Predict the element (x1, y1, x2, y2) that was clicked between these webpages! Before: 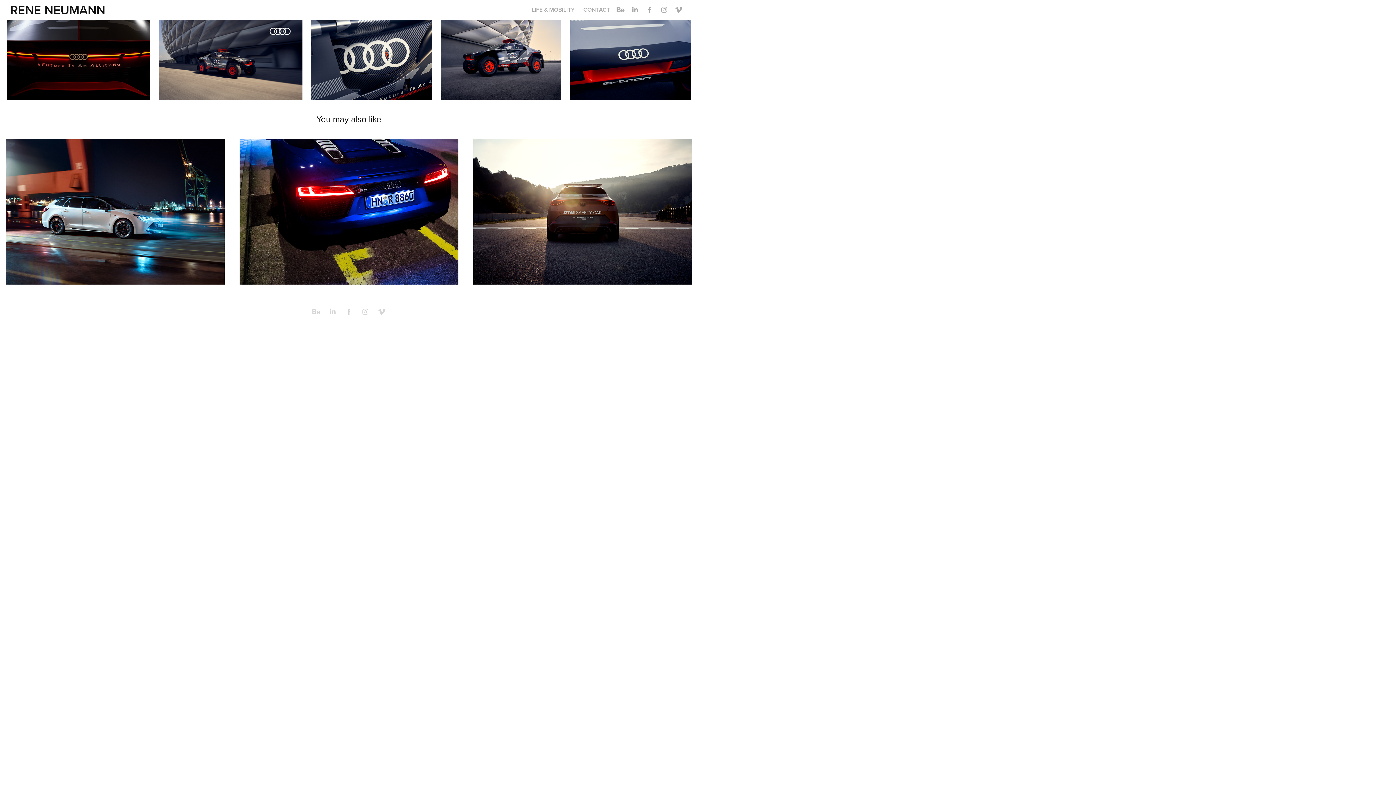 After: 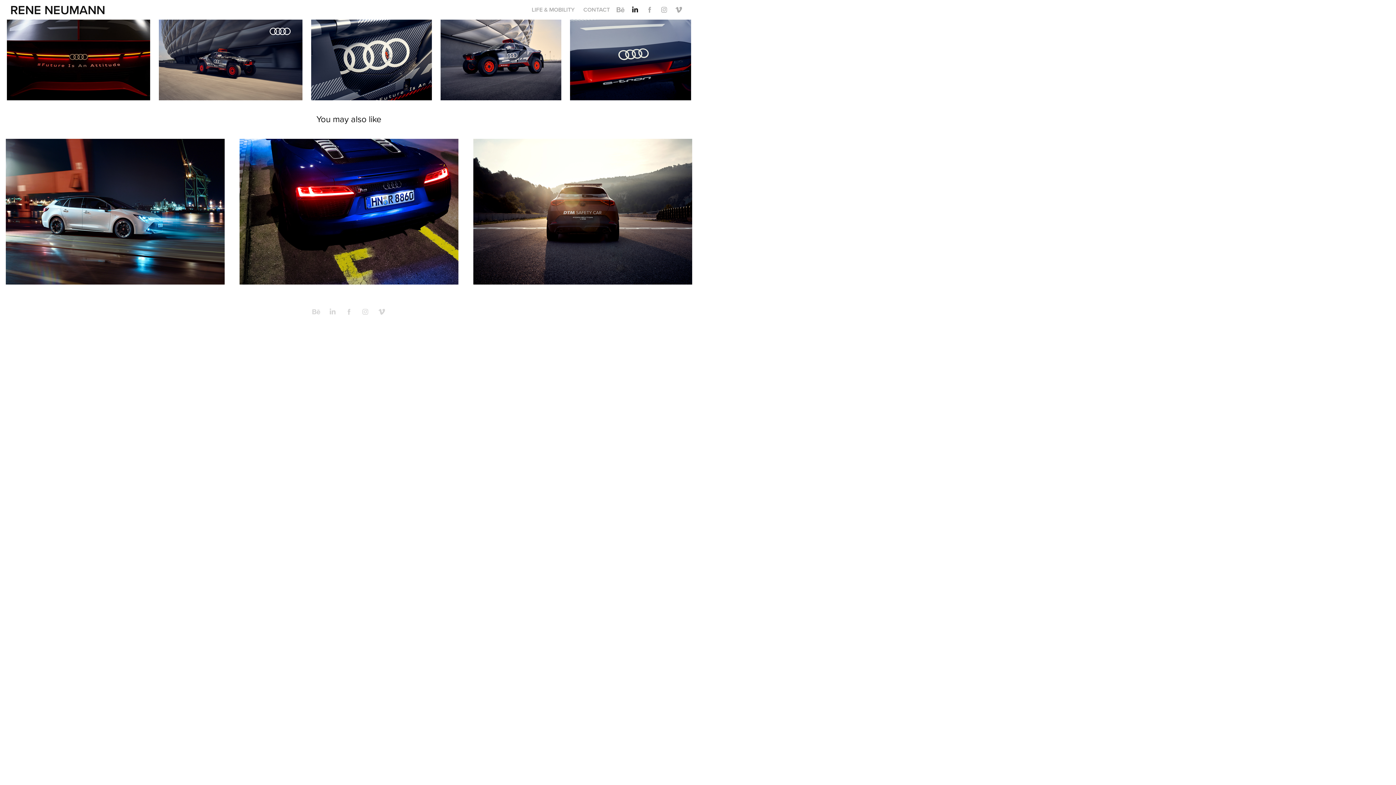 Action: bbox: (629, 4, 640, 15)